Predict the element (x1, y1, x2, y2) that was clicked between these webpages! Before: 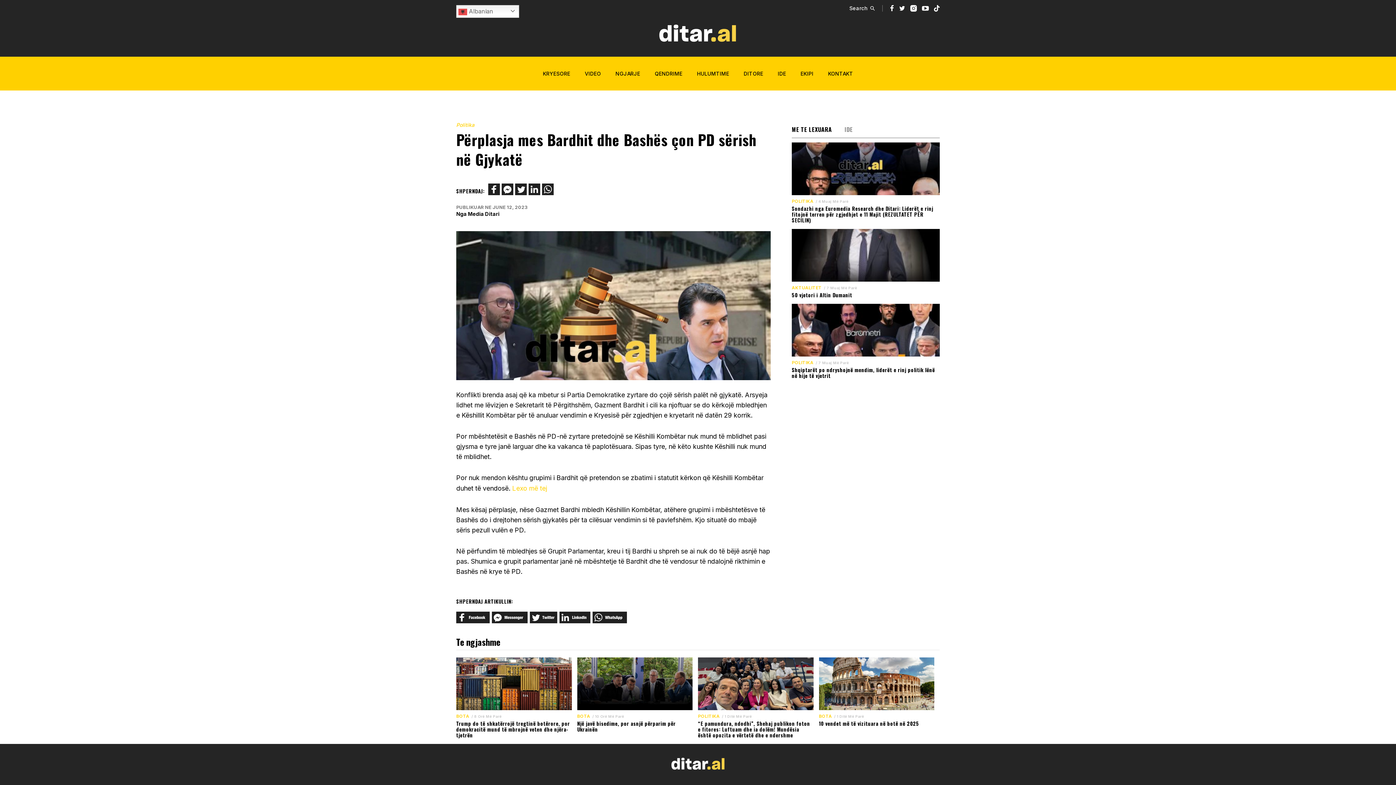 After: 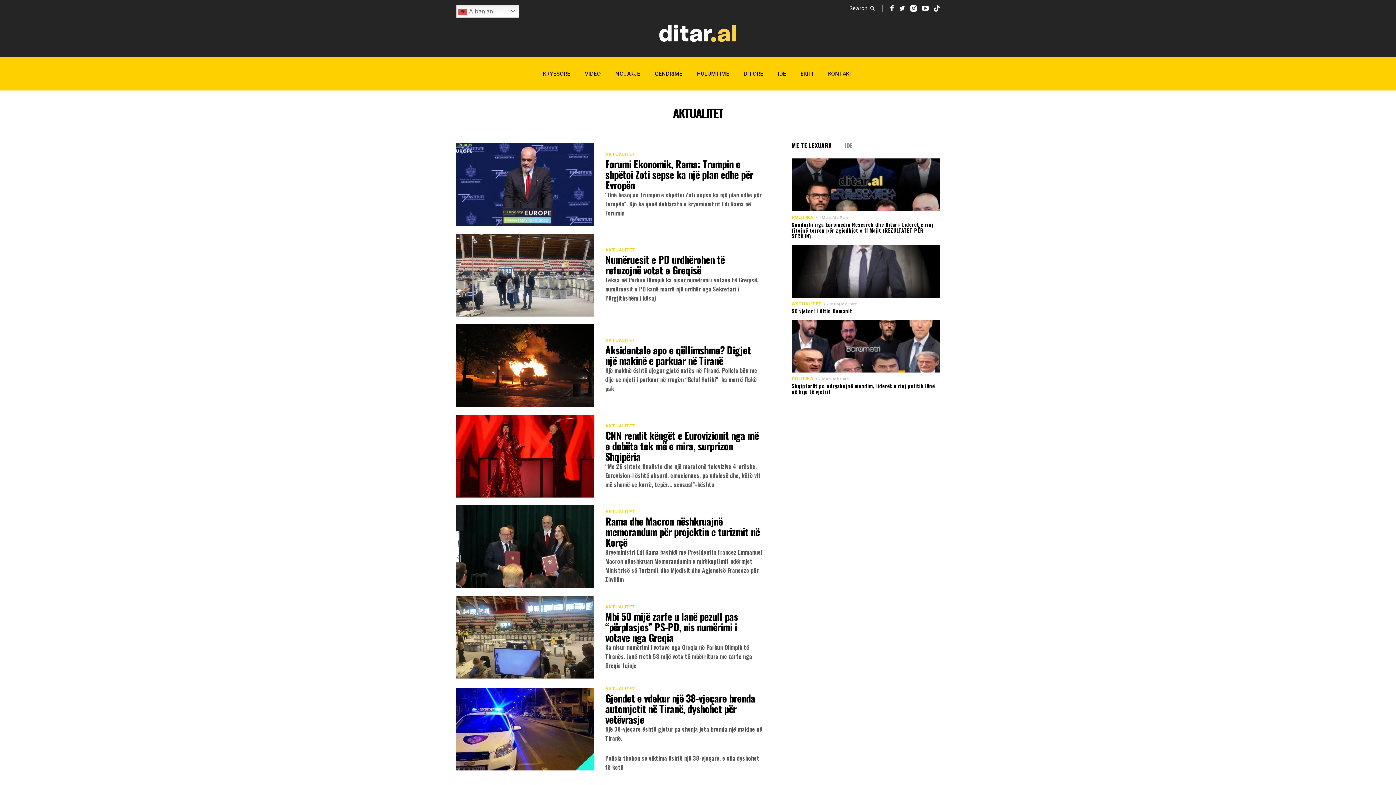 Action: label: AKTUALITET bbox: (791, 285, 821, 290)